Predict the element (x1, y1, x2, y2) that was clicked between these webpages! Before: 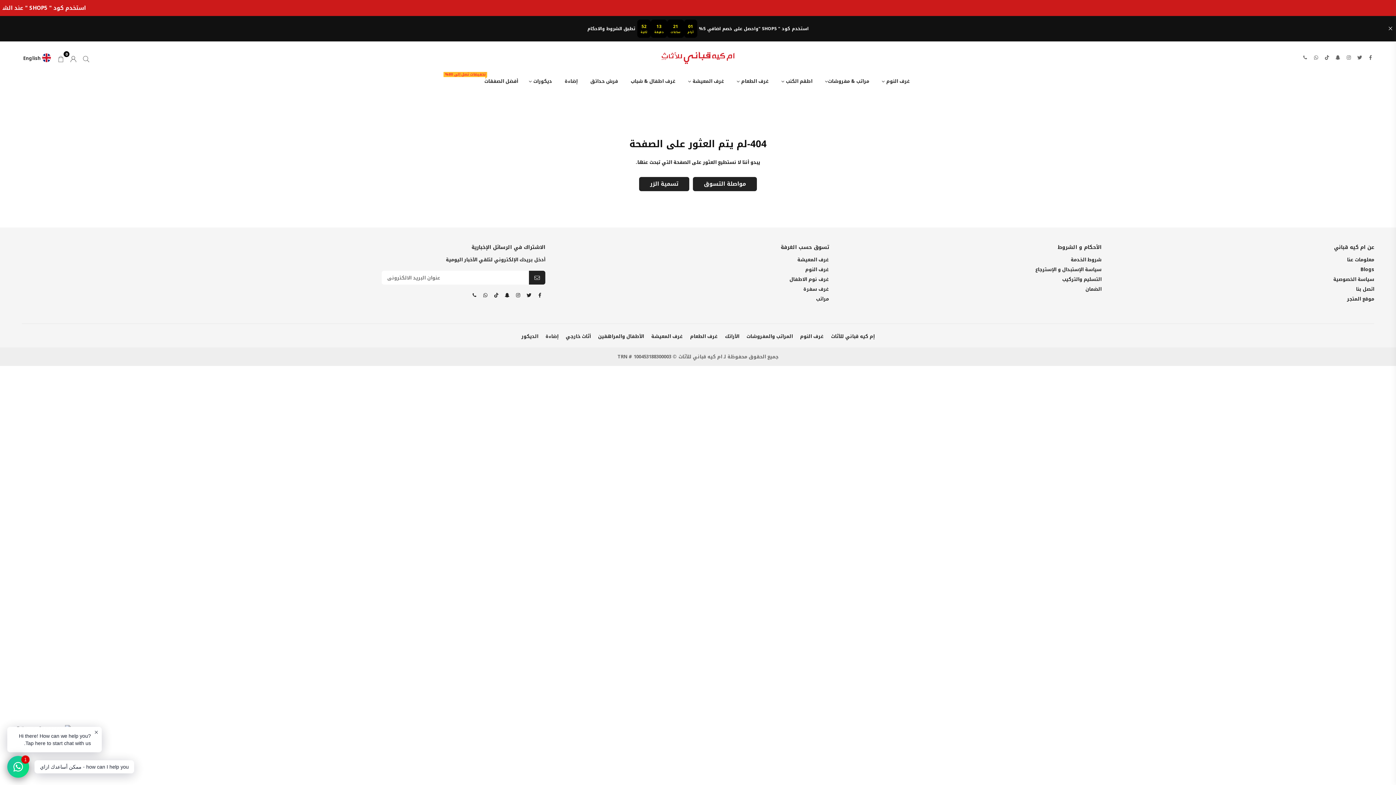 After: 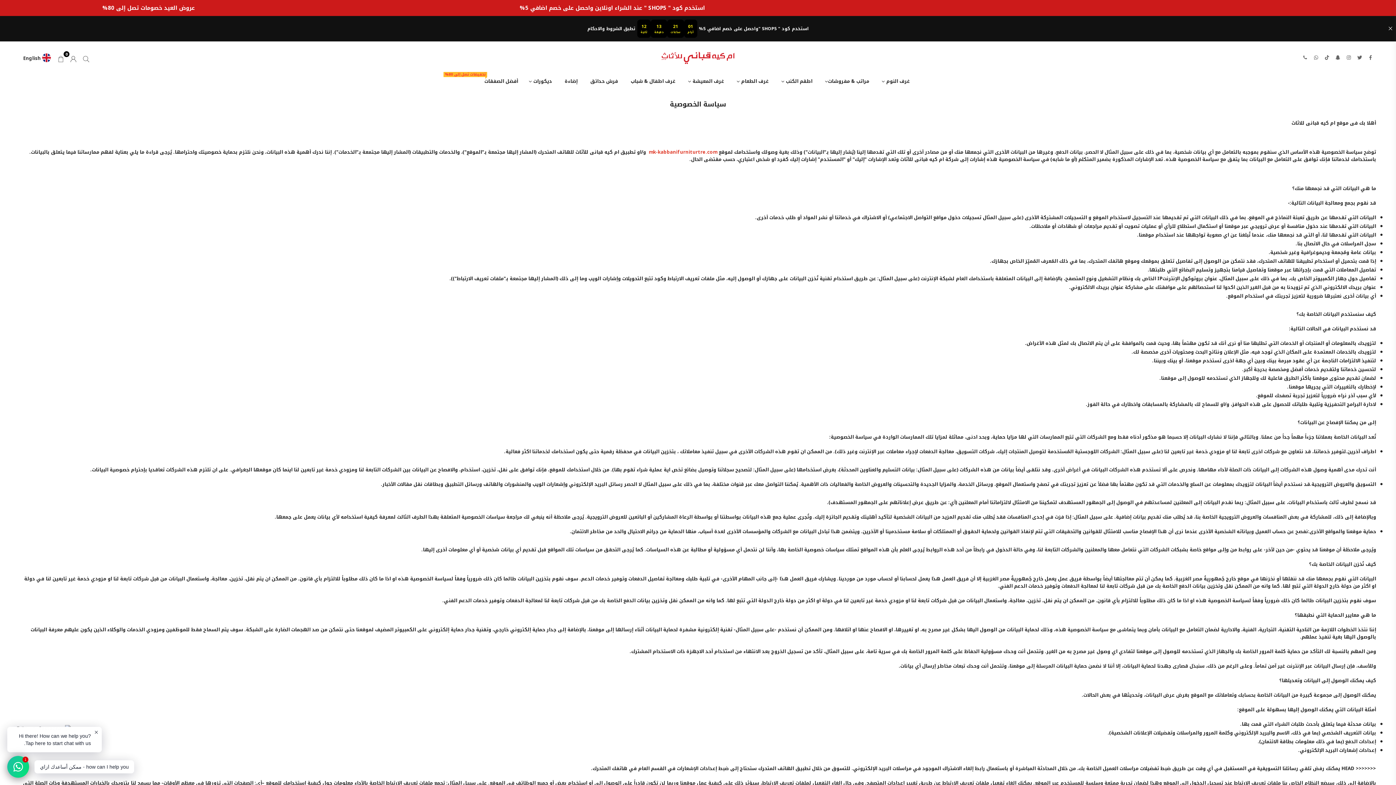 Action: bbox: (1333, 274, 1374, 284) label: سياسة الخصوصية